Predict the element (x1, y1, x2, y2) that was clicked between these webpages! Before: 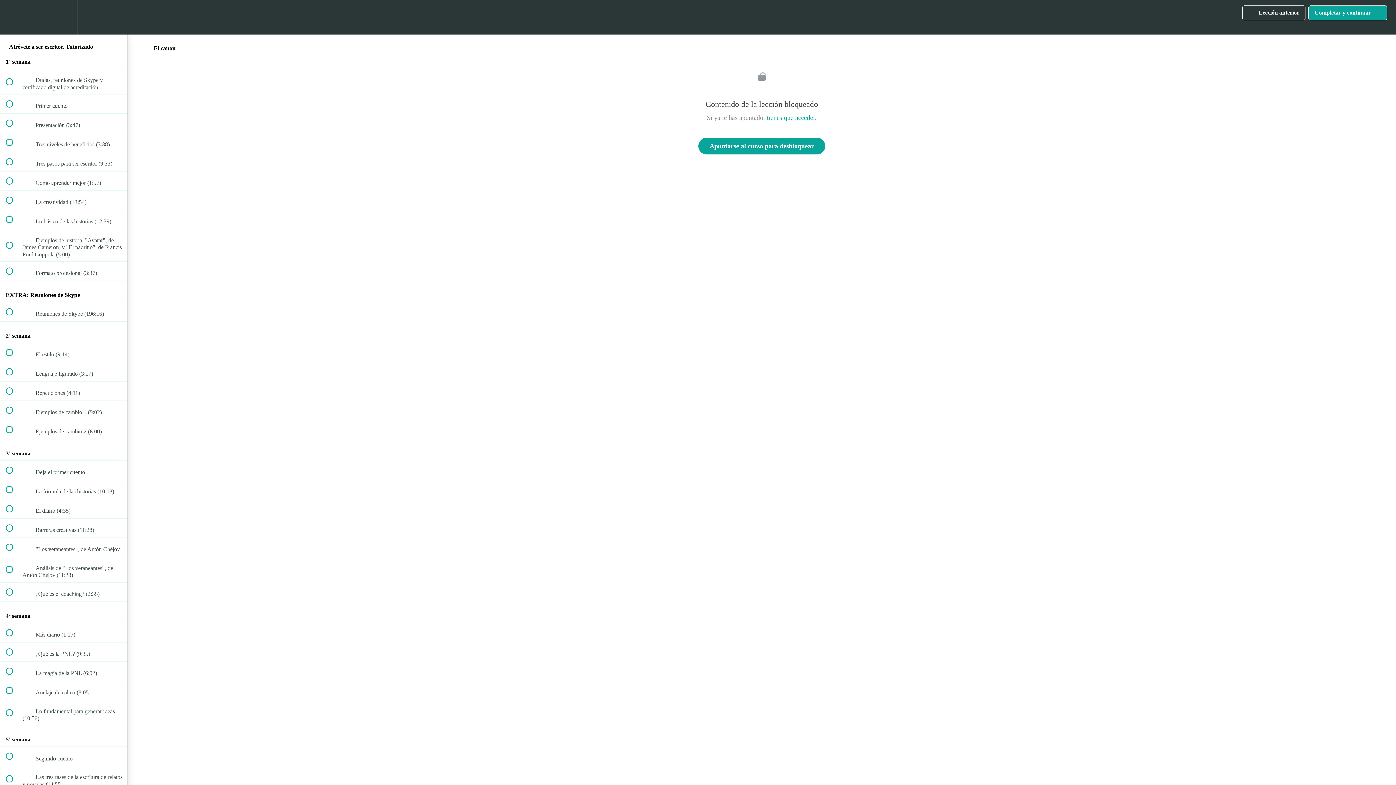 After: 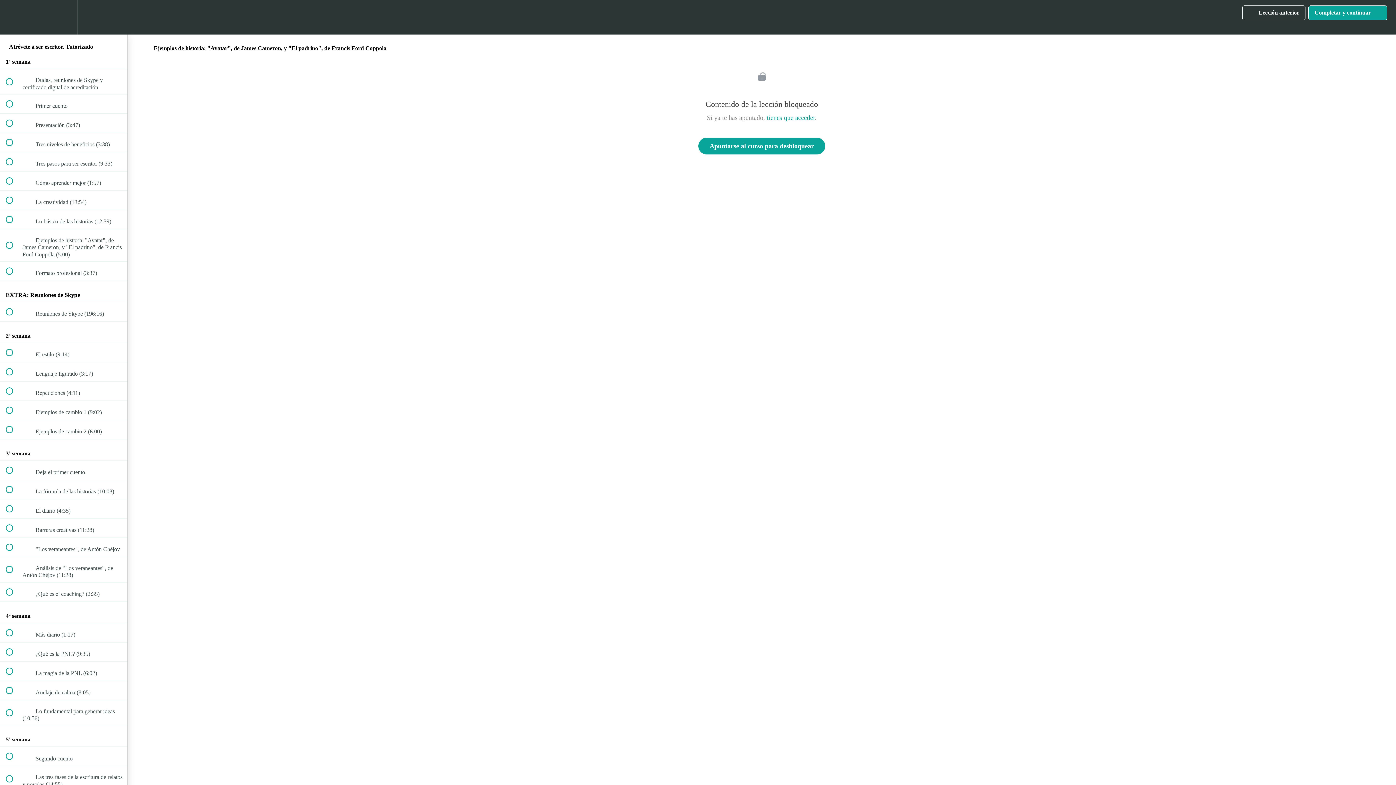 Action: bbox: (0, 229, 127, 261) label:  
 Ejemplos de historia: "Avatar", de James Cameron, y "El padrino", de Francis Ford Coppola (5:00)